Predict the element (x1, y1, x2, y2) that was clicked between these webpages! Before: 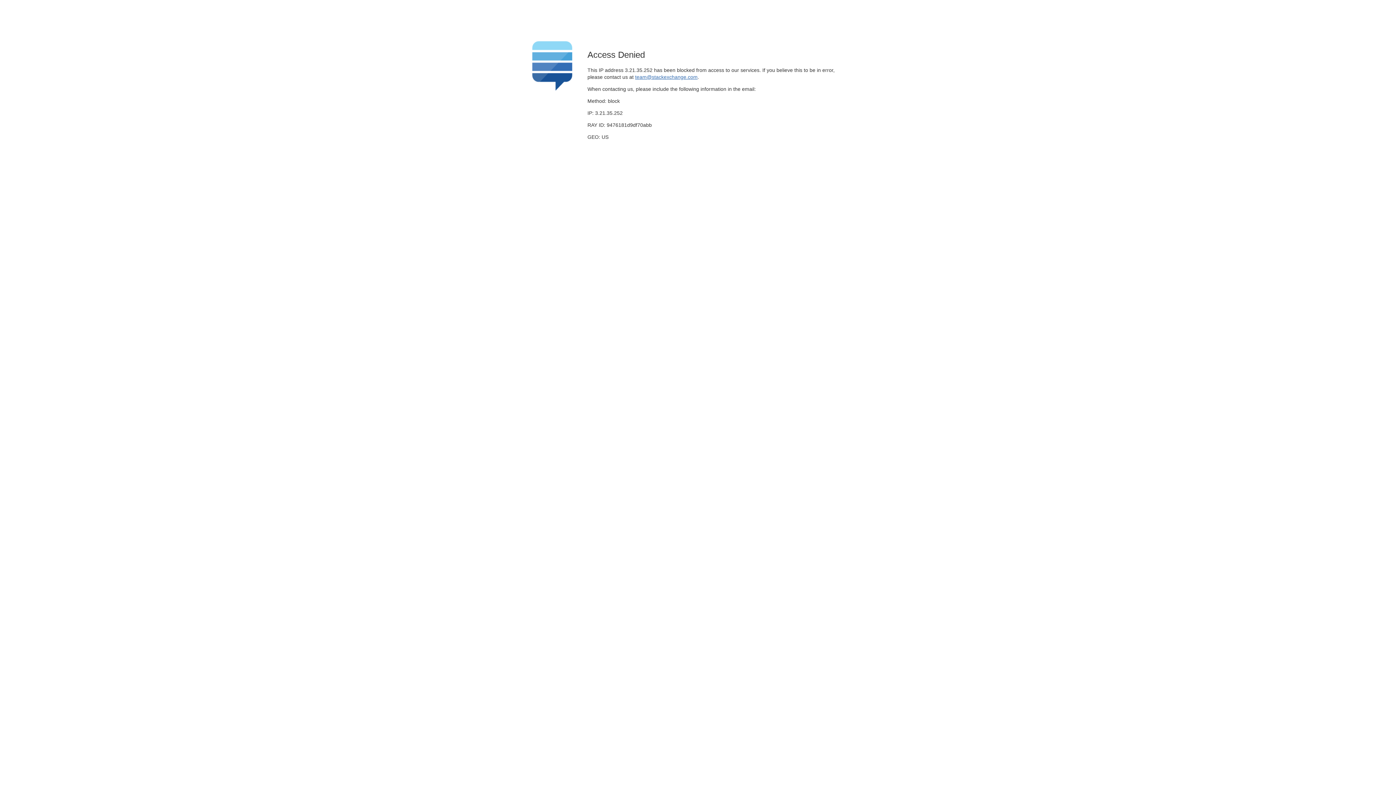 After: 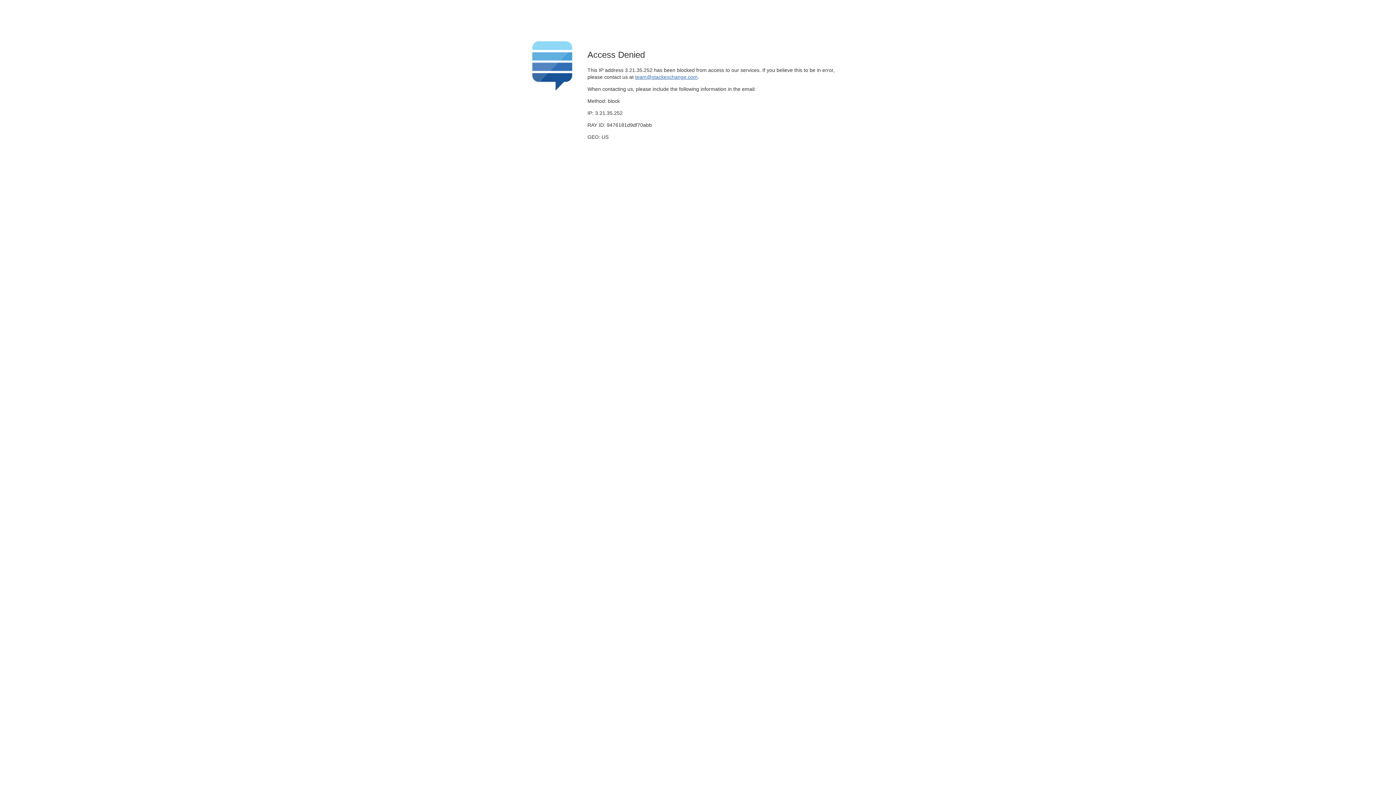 Action: bbox: (635, 74, 697, 79) label: team@stackexchange.com